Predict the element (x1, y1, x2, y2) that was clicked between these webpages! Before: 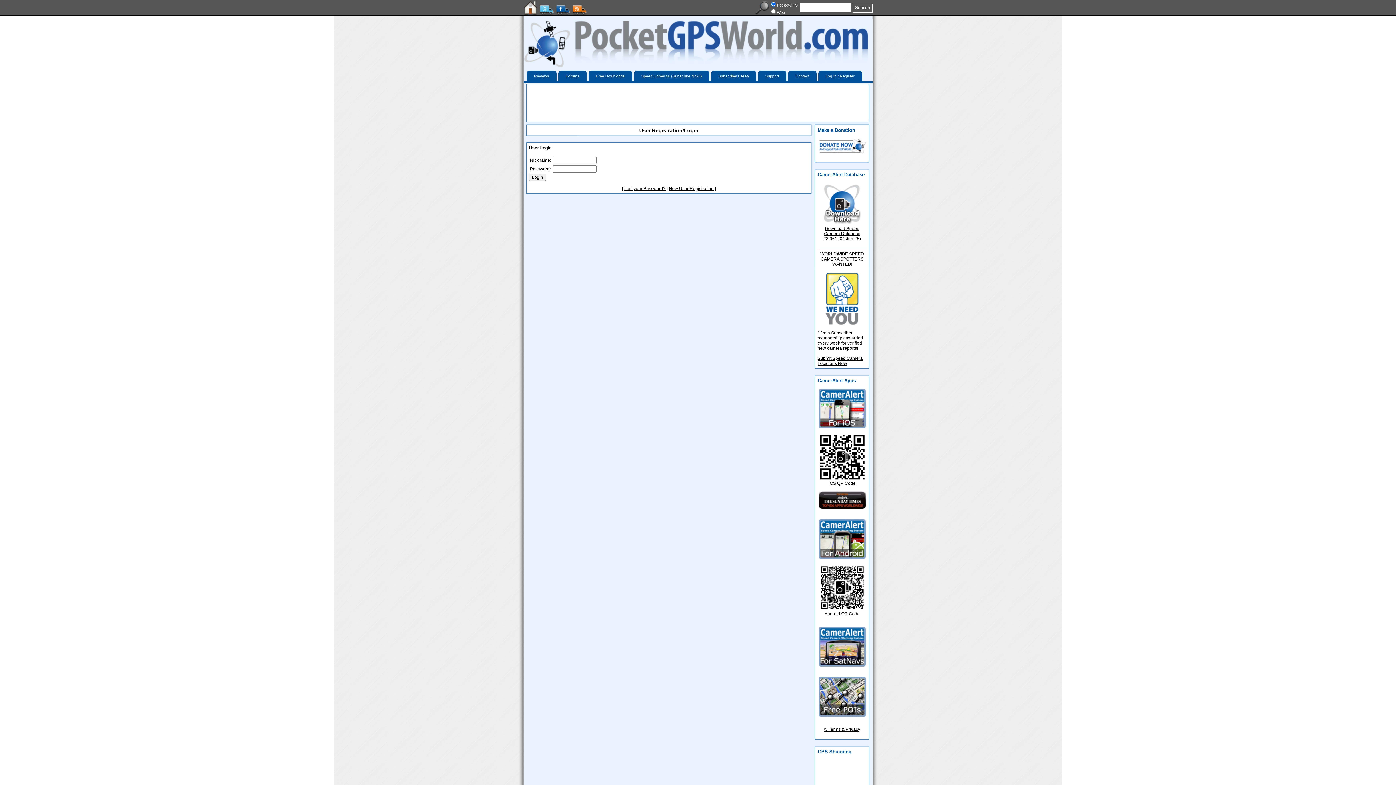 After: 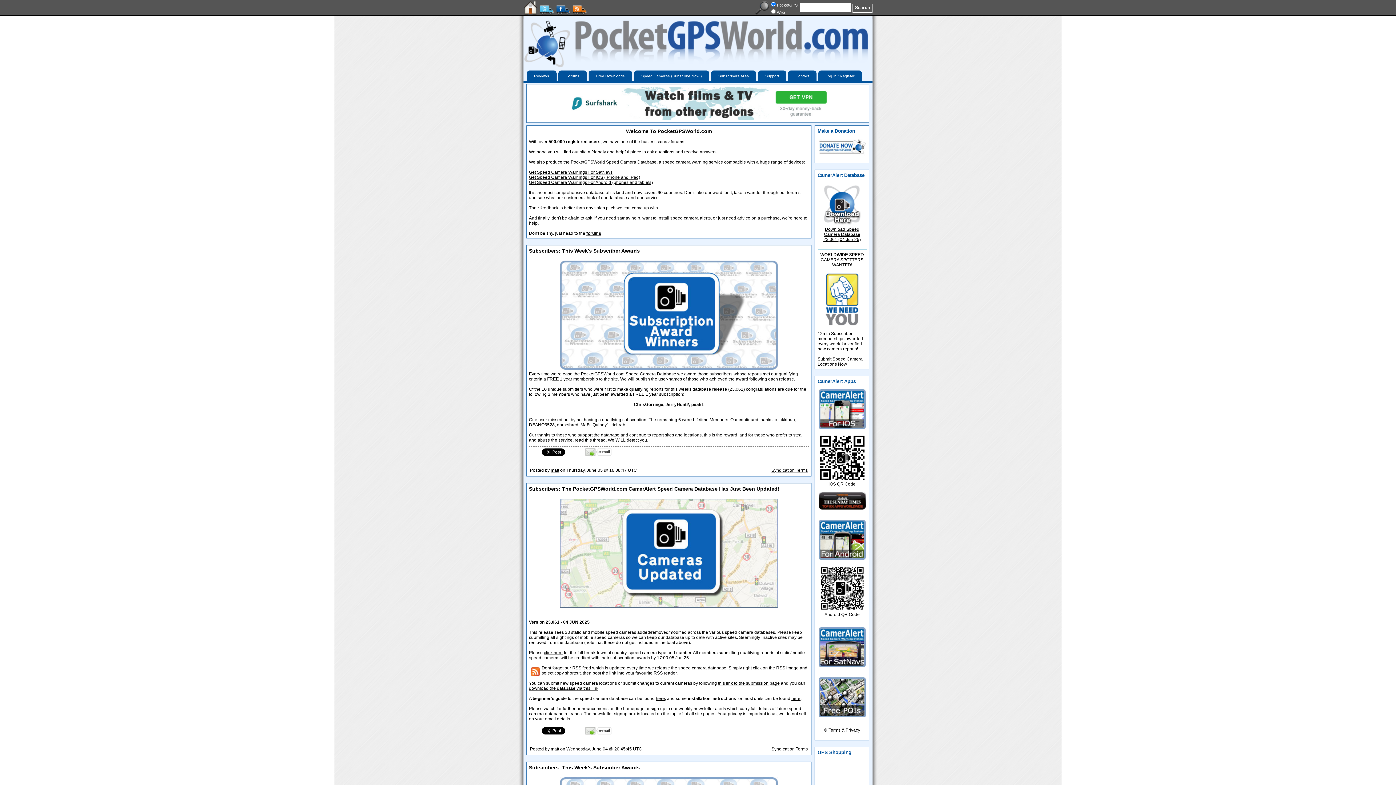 Action: bbox: (523, 10, 540, 15)